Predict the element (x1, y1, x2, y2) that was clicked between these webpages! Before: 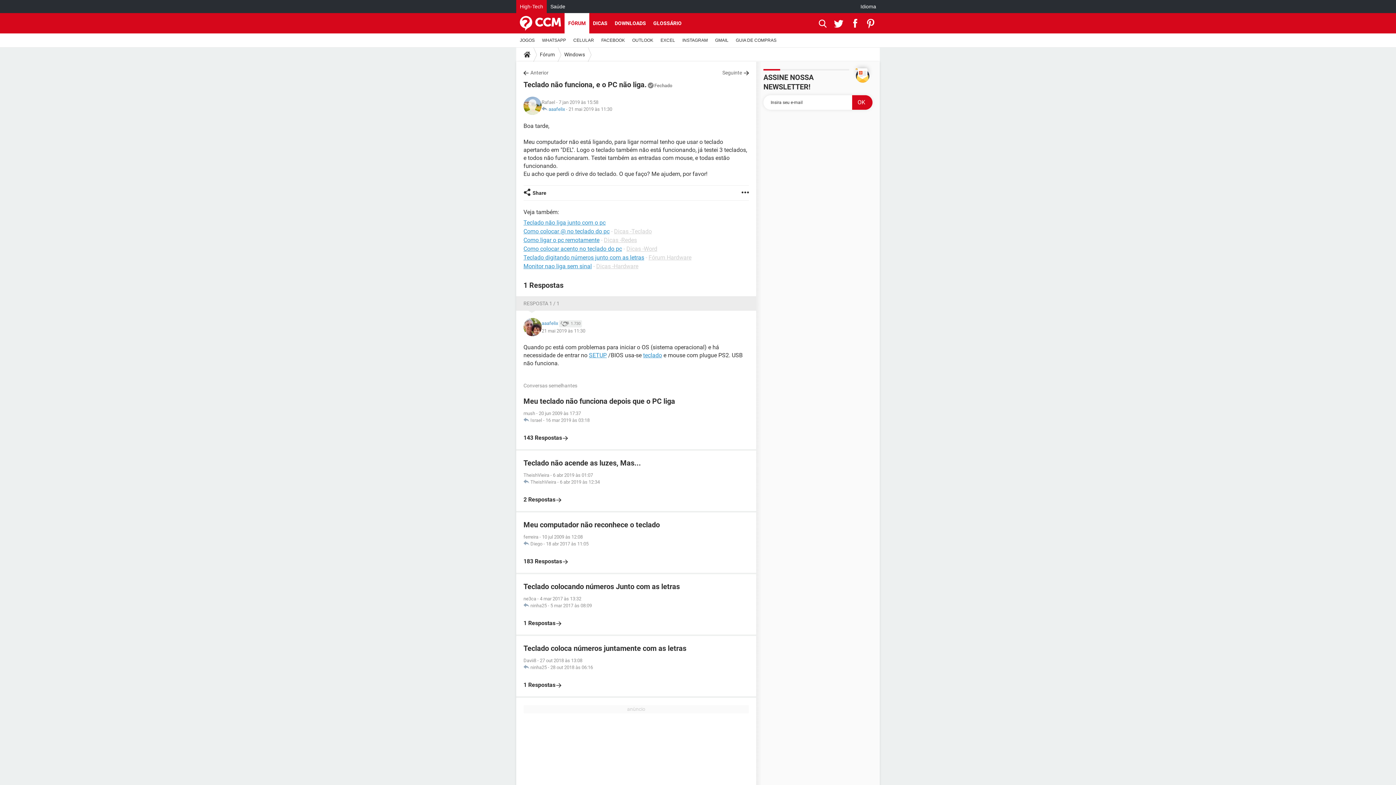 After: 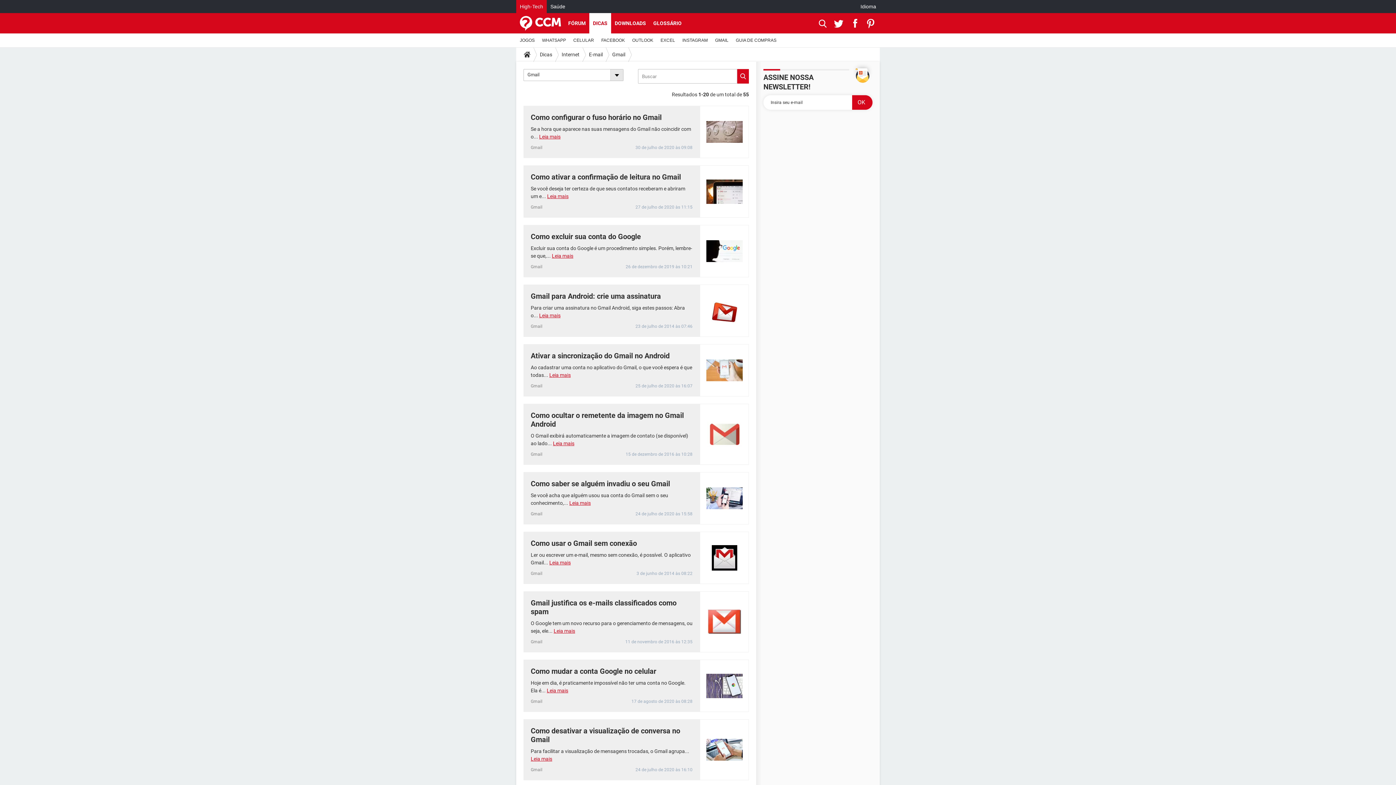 Action: bbox: (711, 33, 732, 47) label: GMAIL